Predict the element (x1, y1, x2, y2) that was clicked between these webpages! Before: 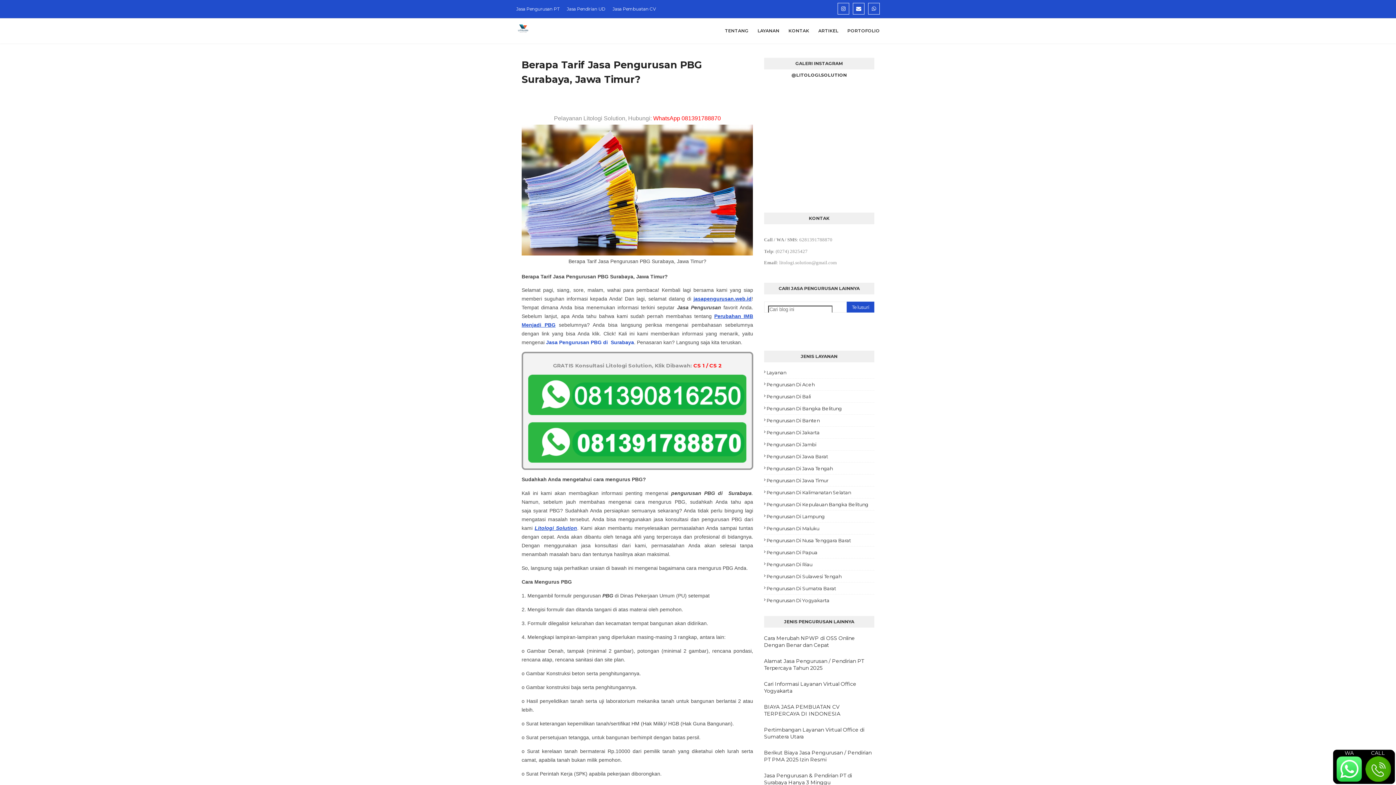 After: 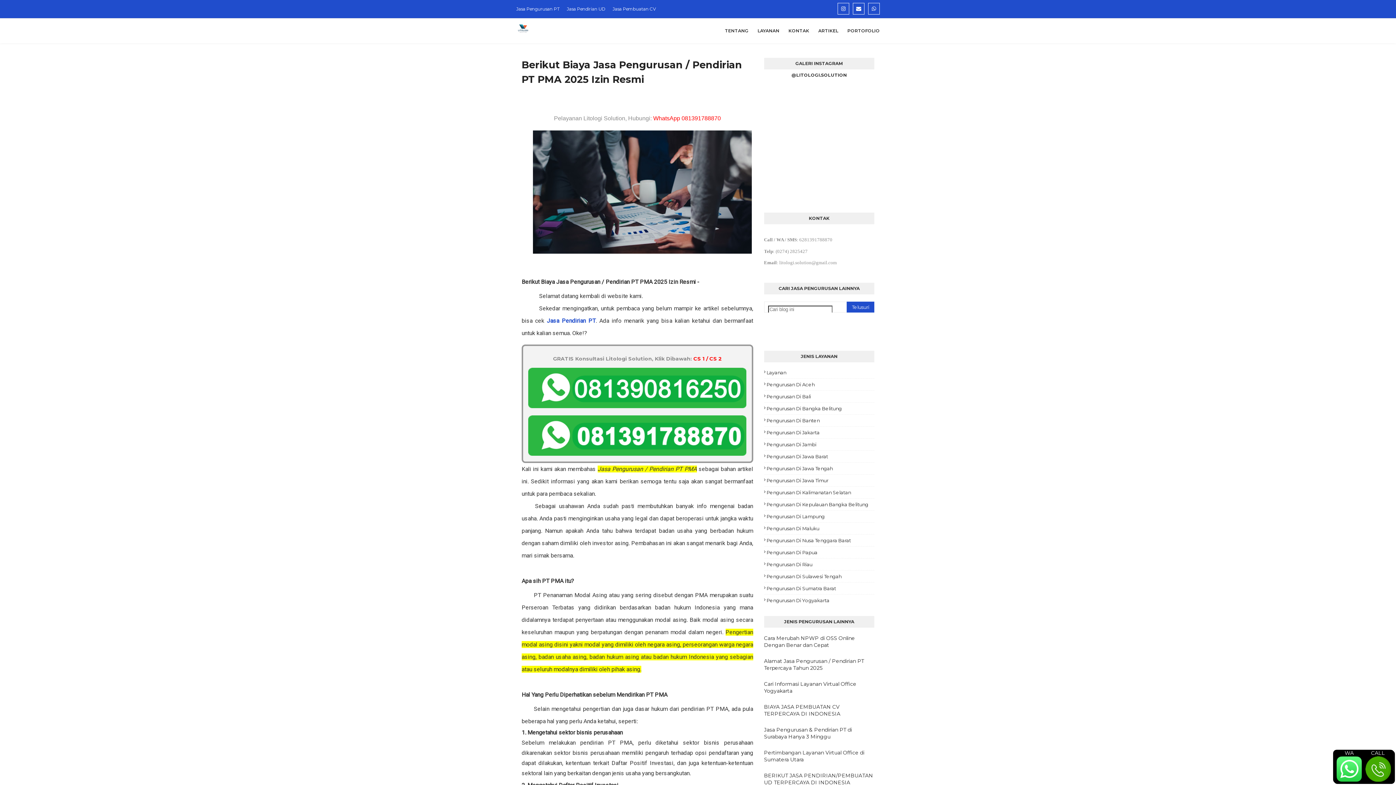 Action: label: Berikut Biaya Jasa Pengurusan / Pendirian PT PMA 2025 Izin Resmi bbox: (764, 749, 874, 763)